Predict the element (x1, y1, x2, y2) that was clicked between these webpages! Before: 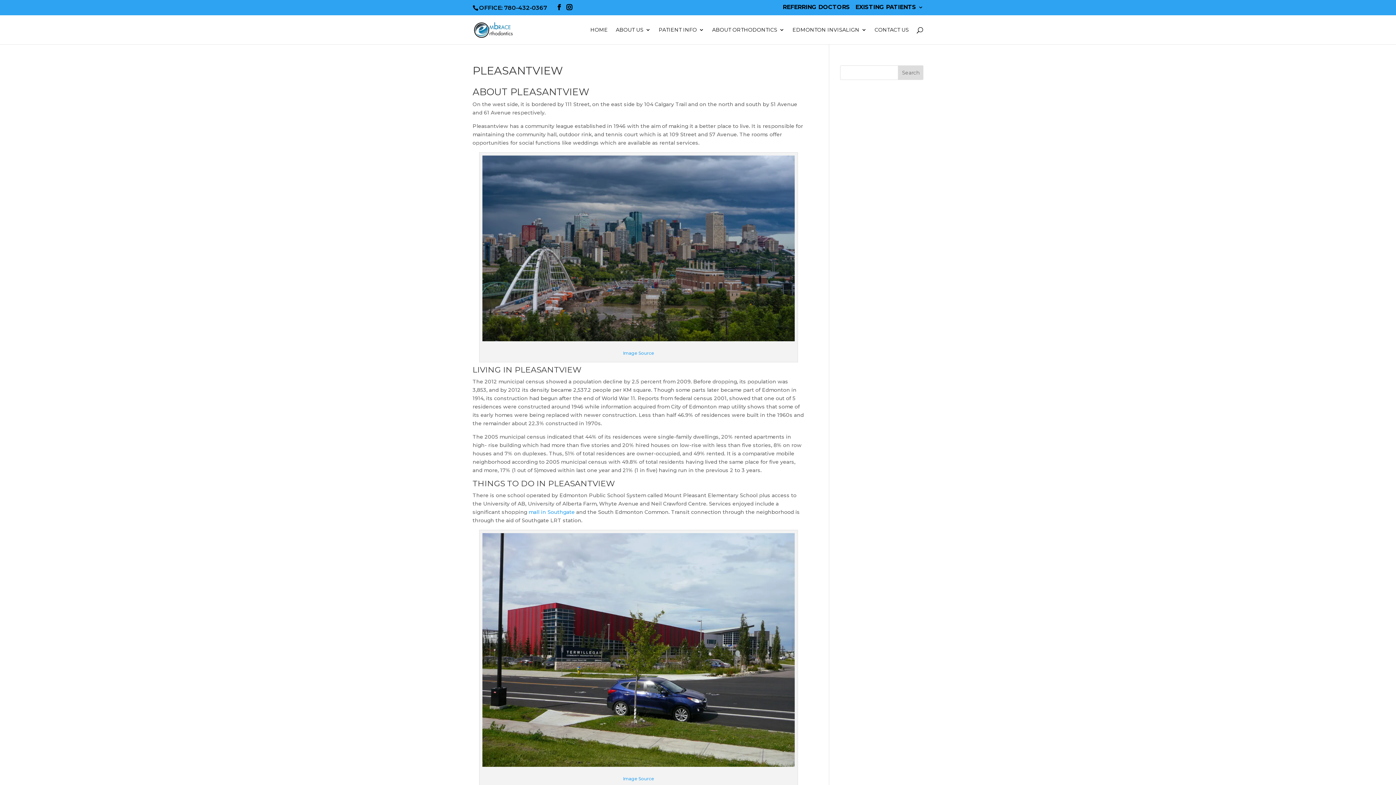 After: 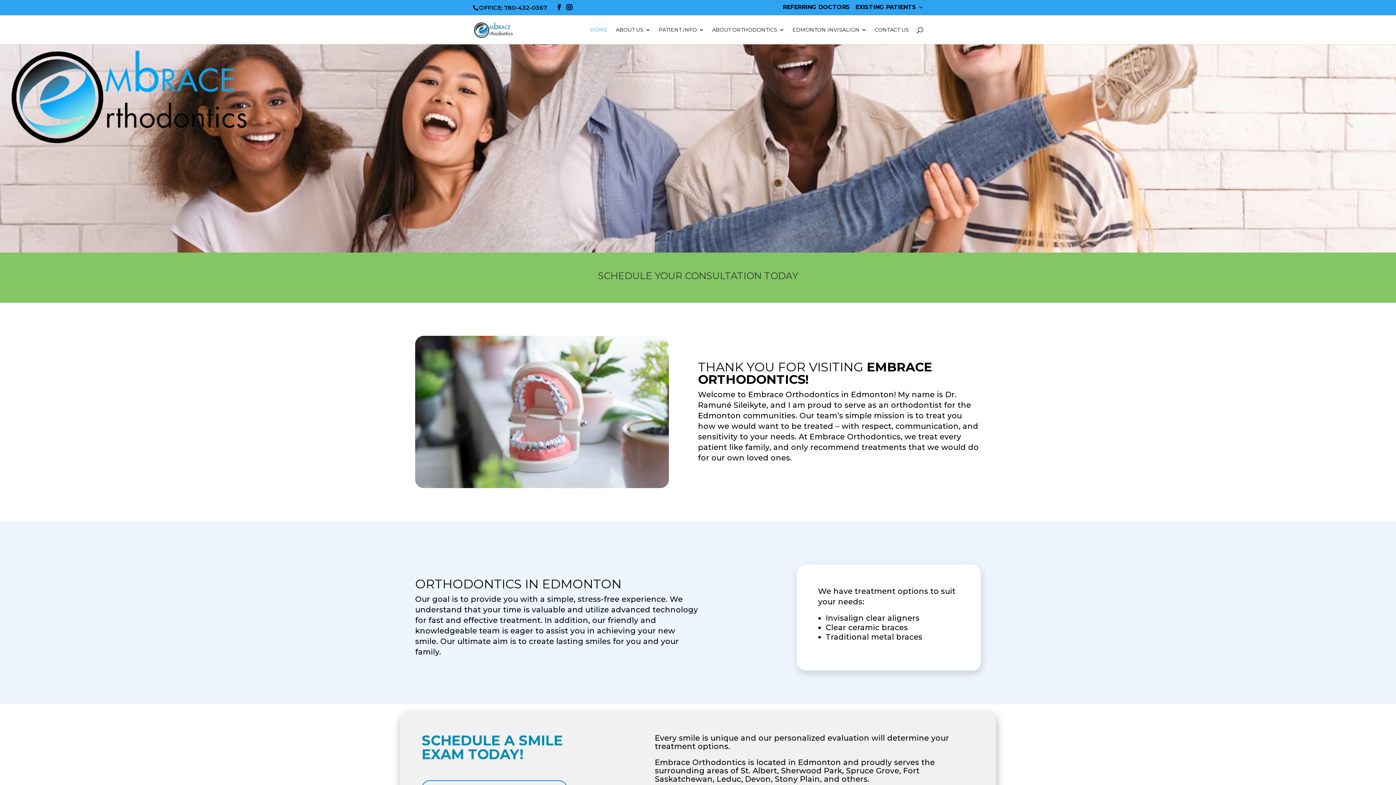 Action: label: HOME bbox: (590, 27, 608, 44)